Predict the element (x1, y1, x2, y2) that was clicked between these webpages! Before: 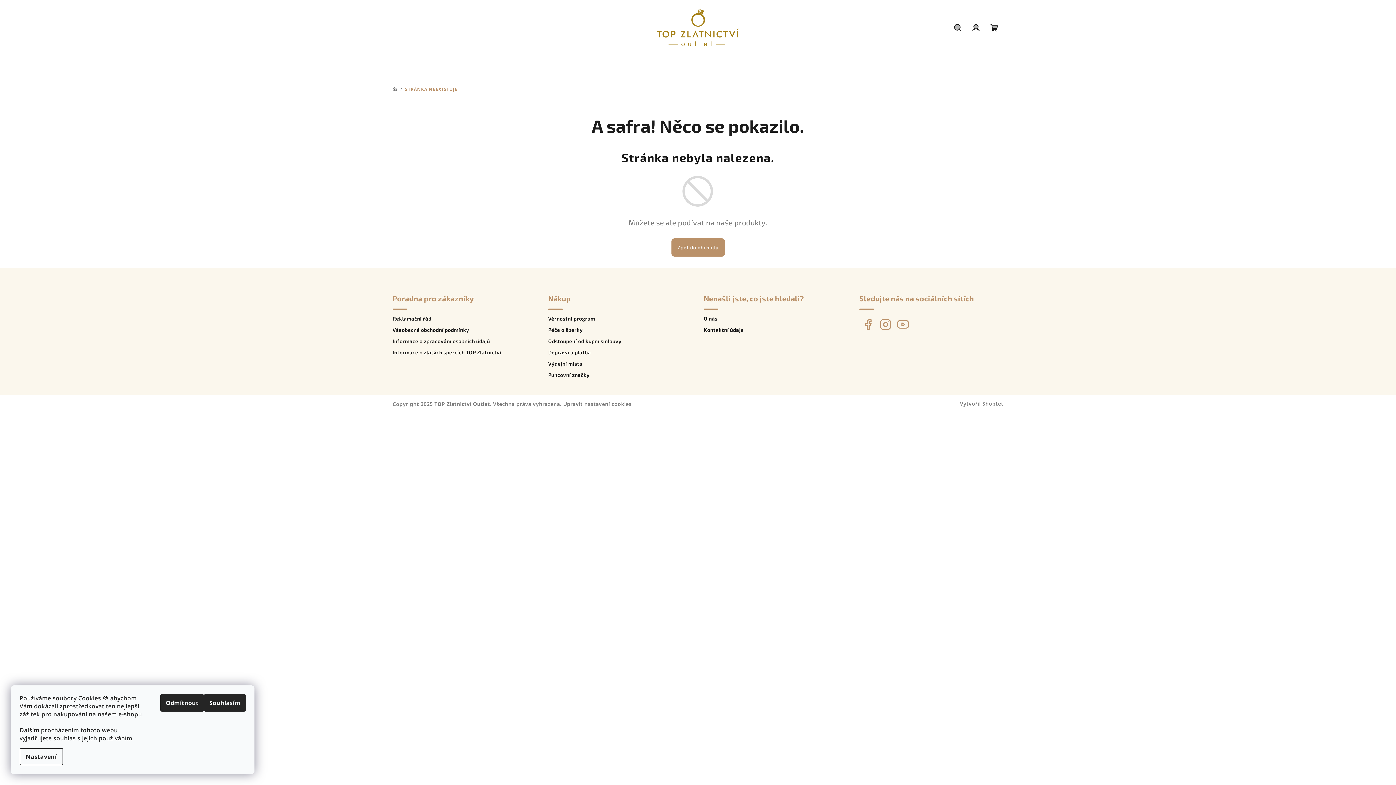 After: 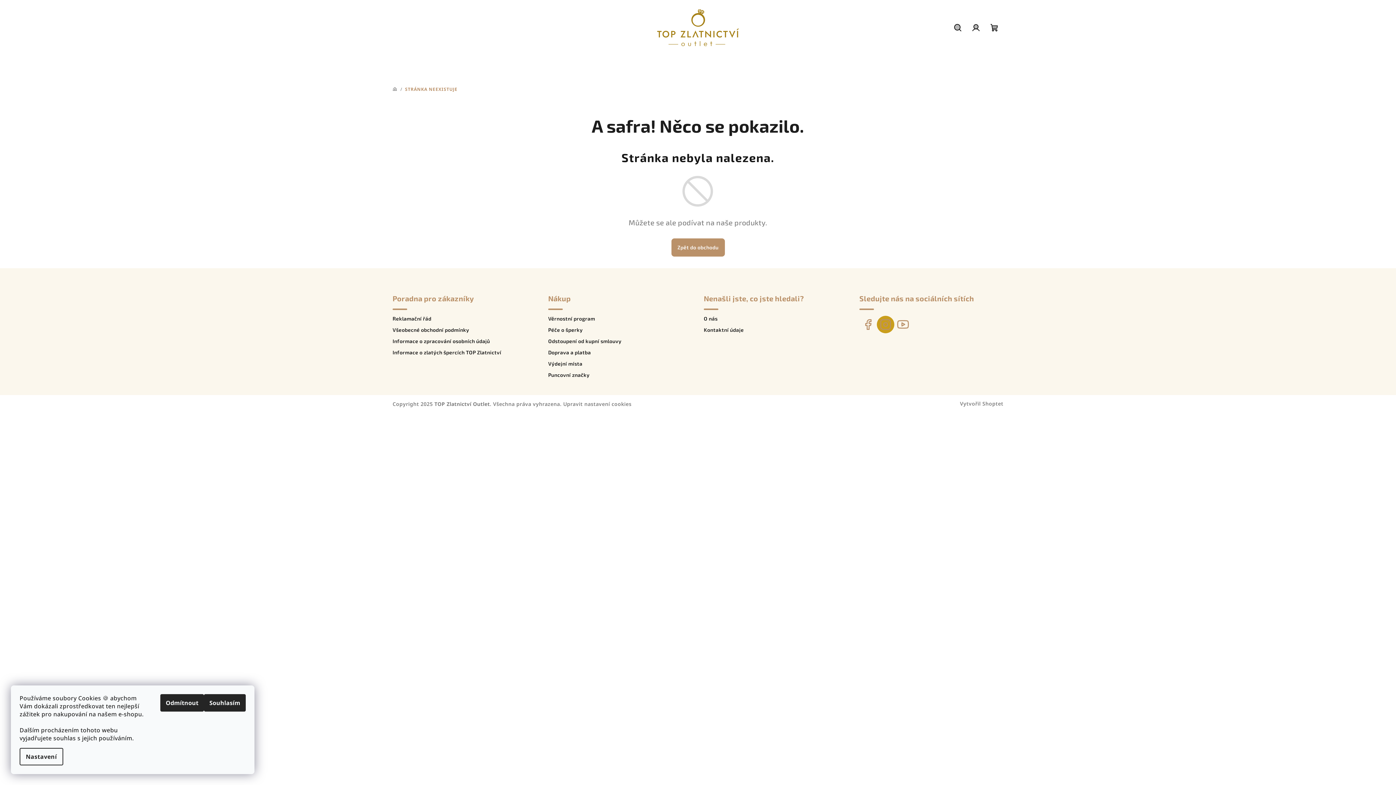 Action: bbox: (877, 316, 894, 333)